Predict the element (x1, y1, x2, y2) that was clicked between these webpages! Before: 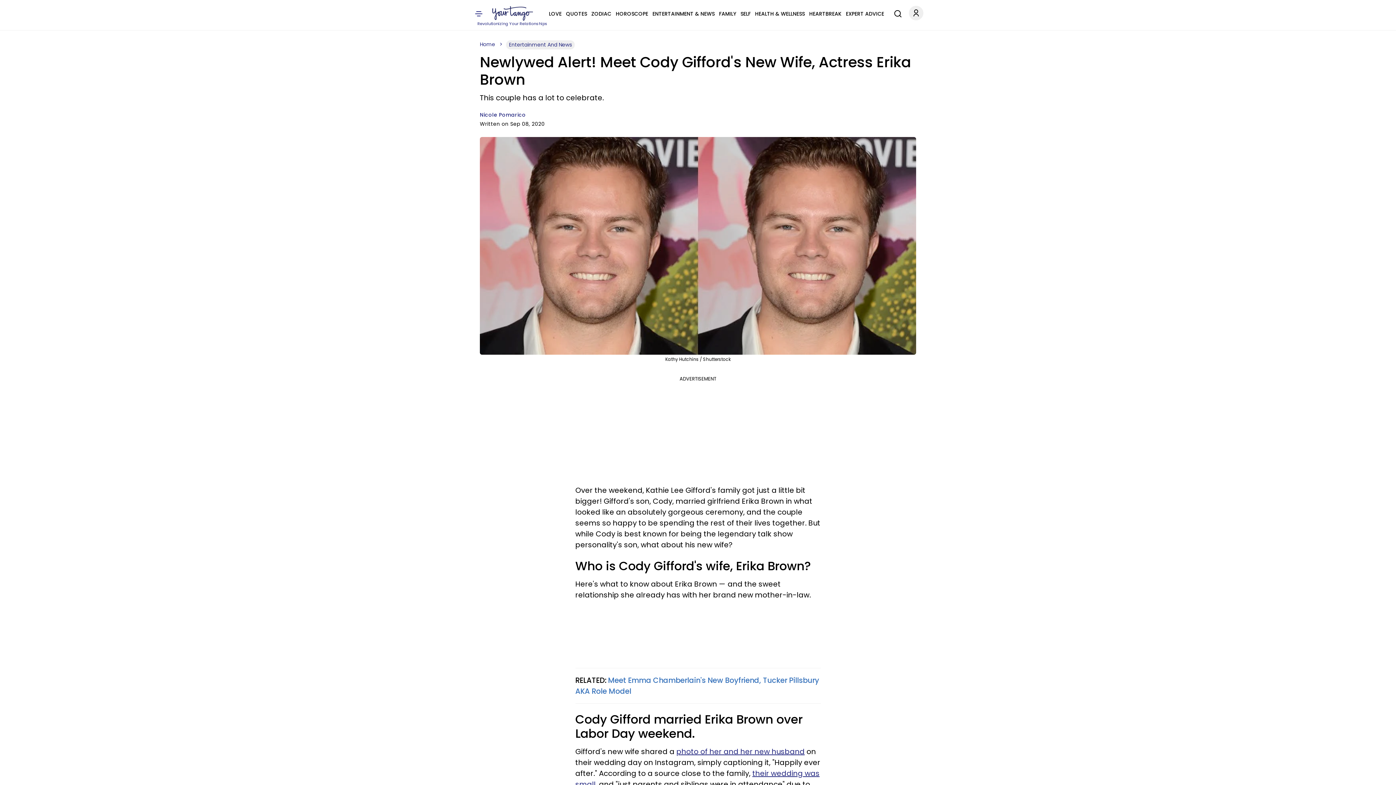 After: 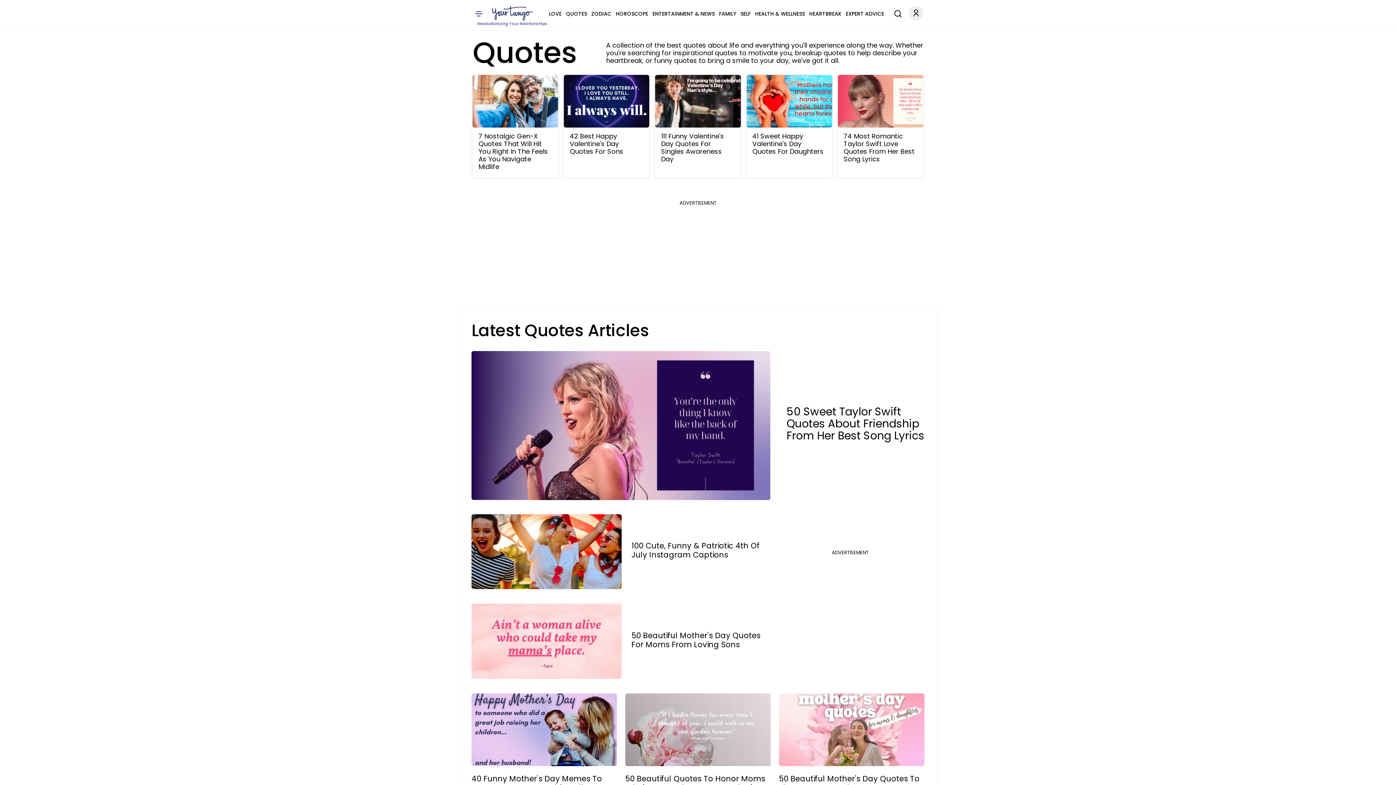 Action: bbox: (566, 9, 587, 18) label: QUOTES